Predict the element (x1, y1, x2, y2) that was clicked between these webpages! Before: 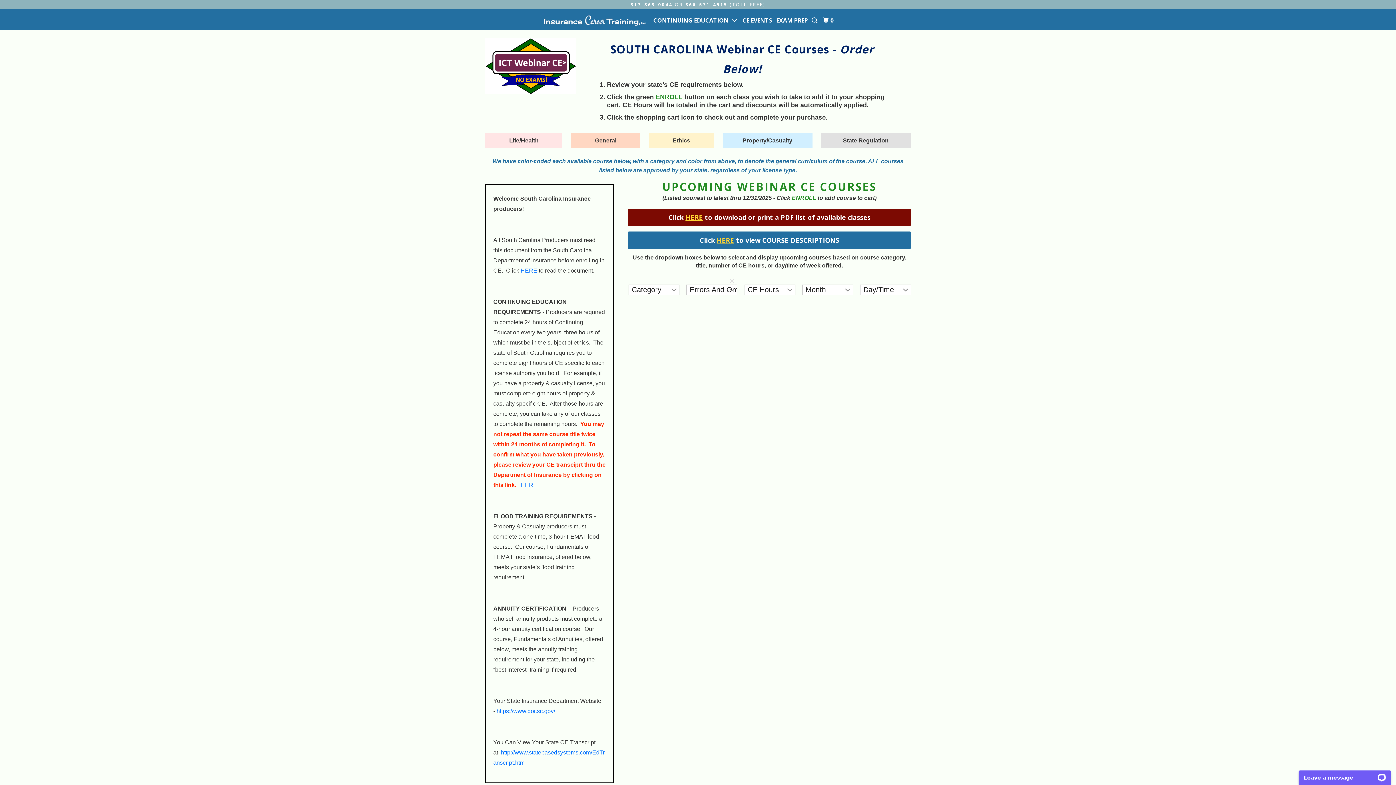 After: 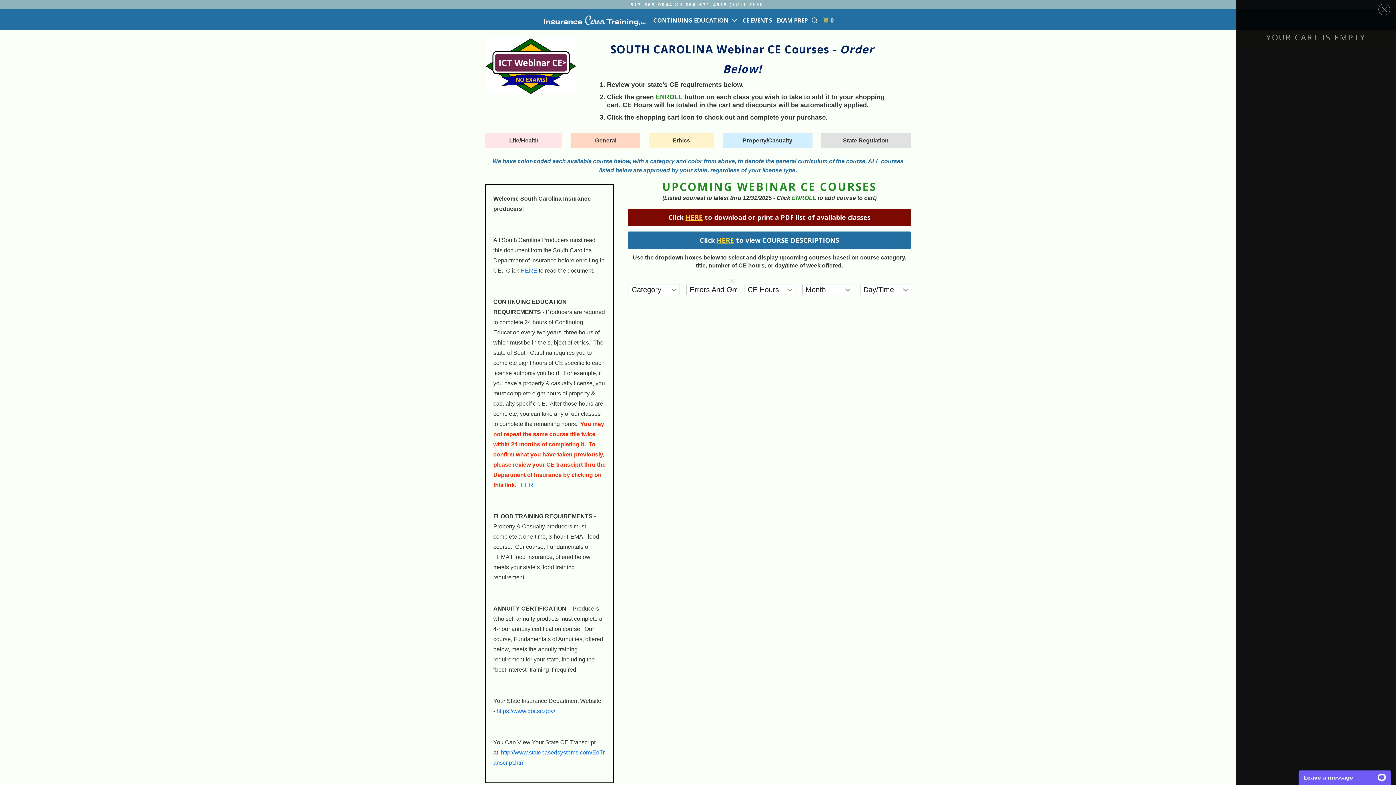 Action: bbox: (821, 13, 836, 27) label: 0